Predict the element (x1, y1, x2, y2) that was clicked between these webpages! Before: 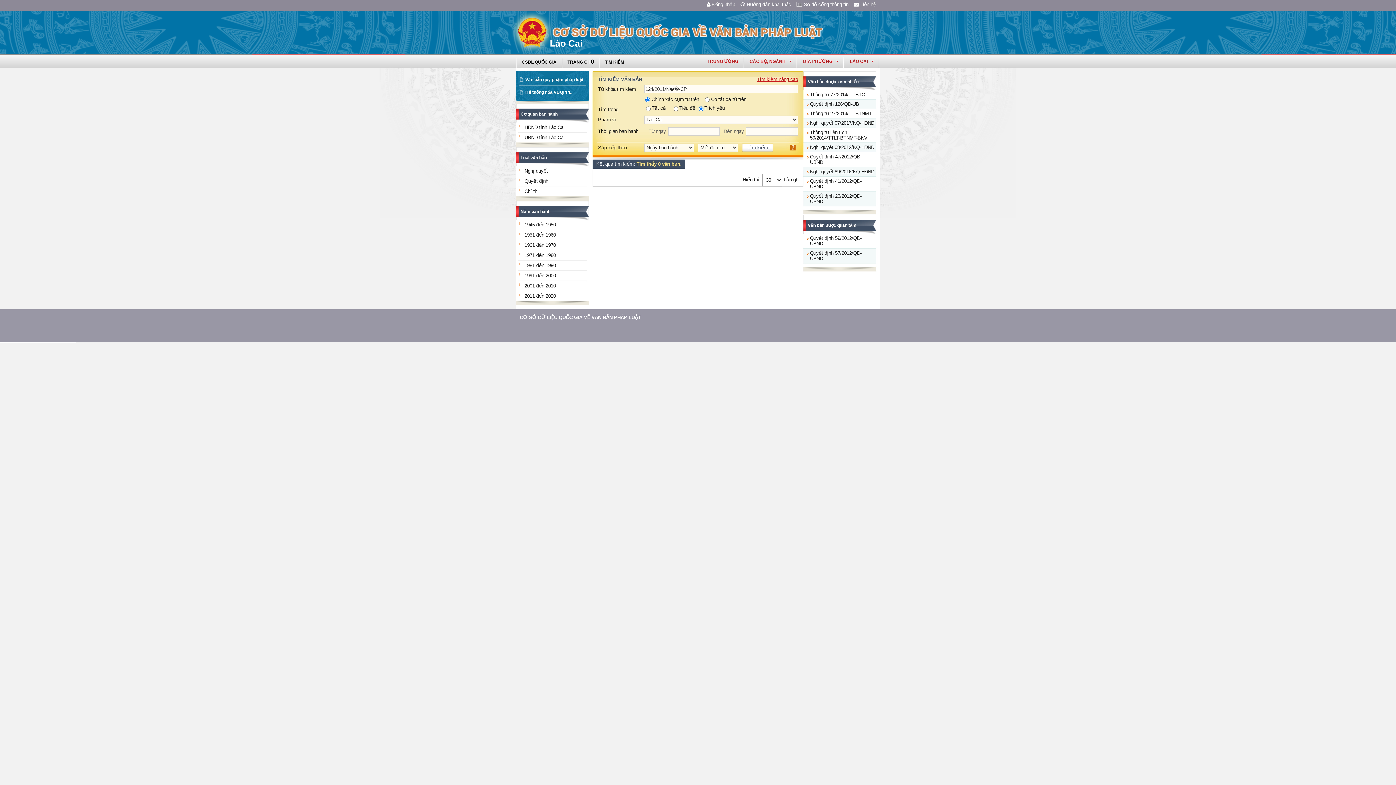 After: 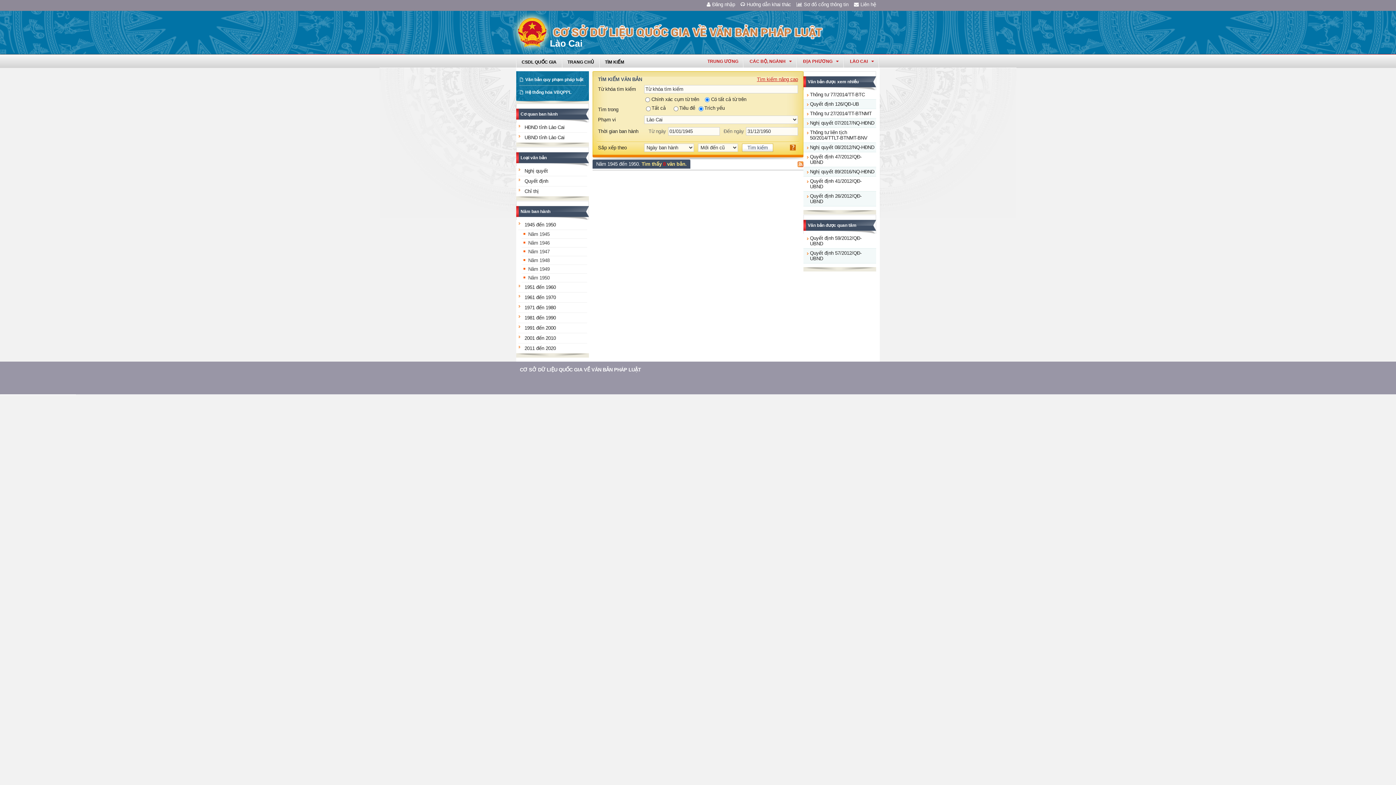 Action: bbox: (524, 222, 556, 227) label: 1945 đến 1950